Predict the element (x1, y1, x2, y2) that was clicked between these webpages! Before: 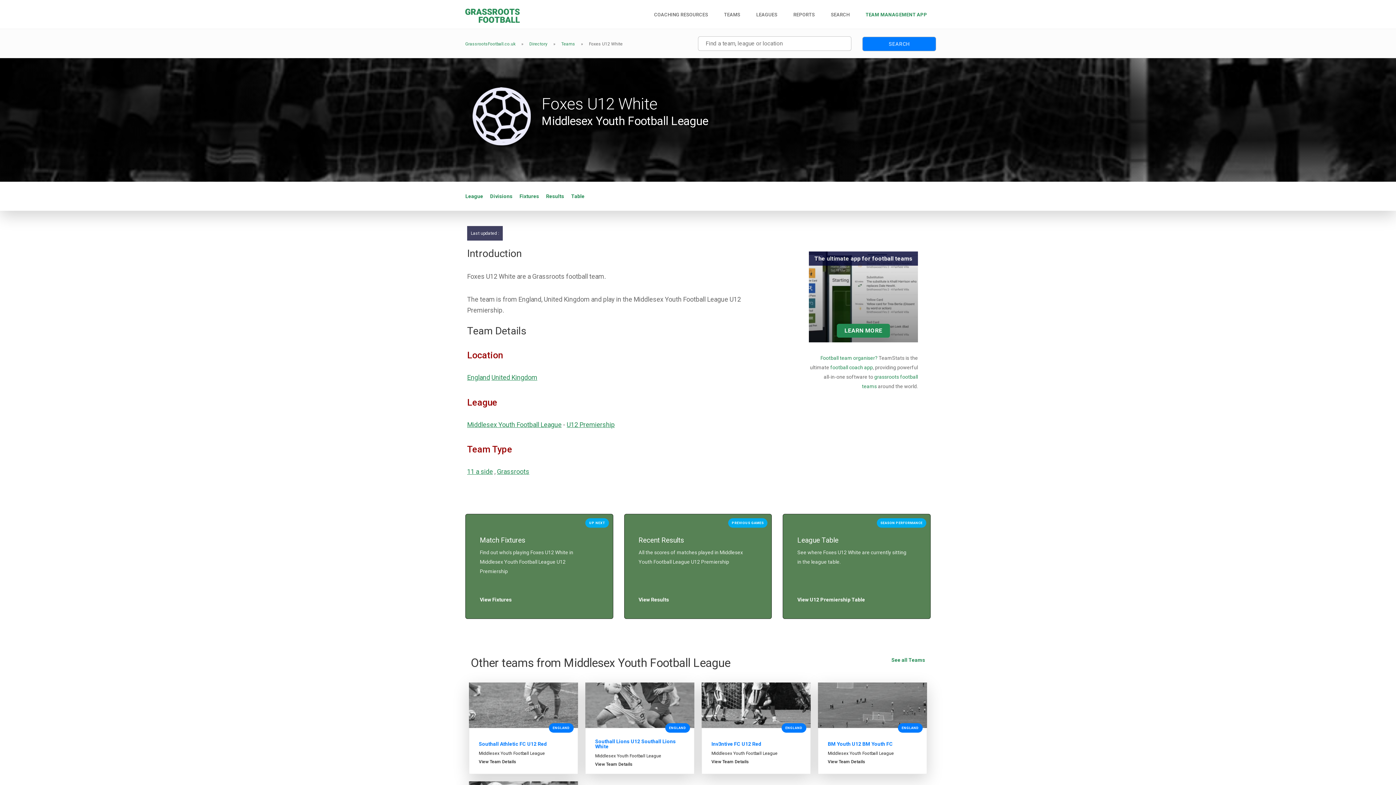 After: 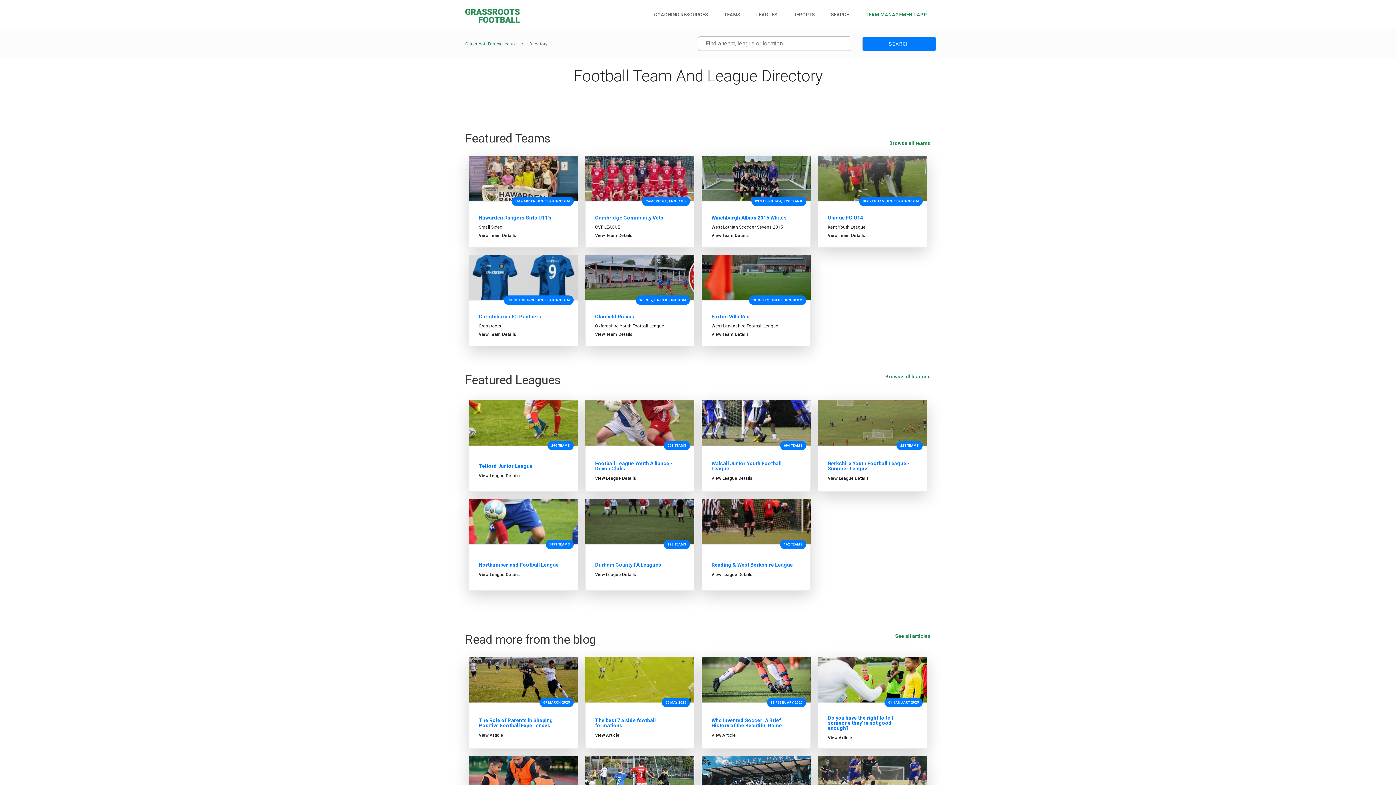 Action: bbox: (529, 41, 547, 46) label: Directory